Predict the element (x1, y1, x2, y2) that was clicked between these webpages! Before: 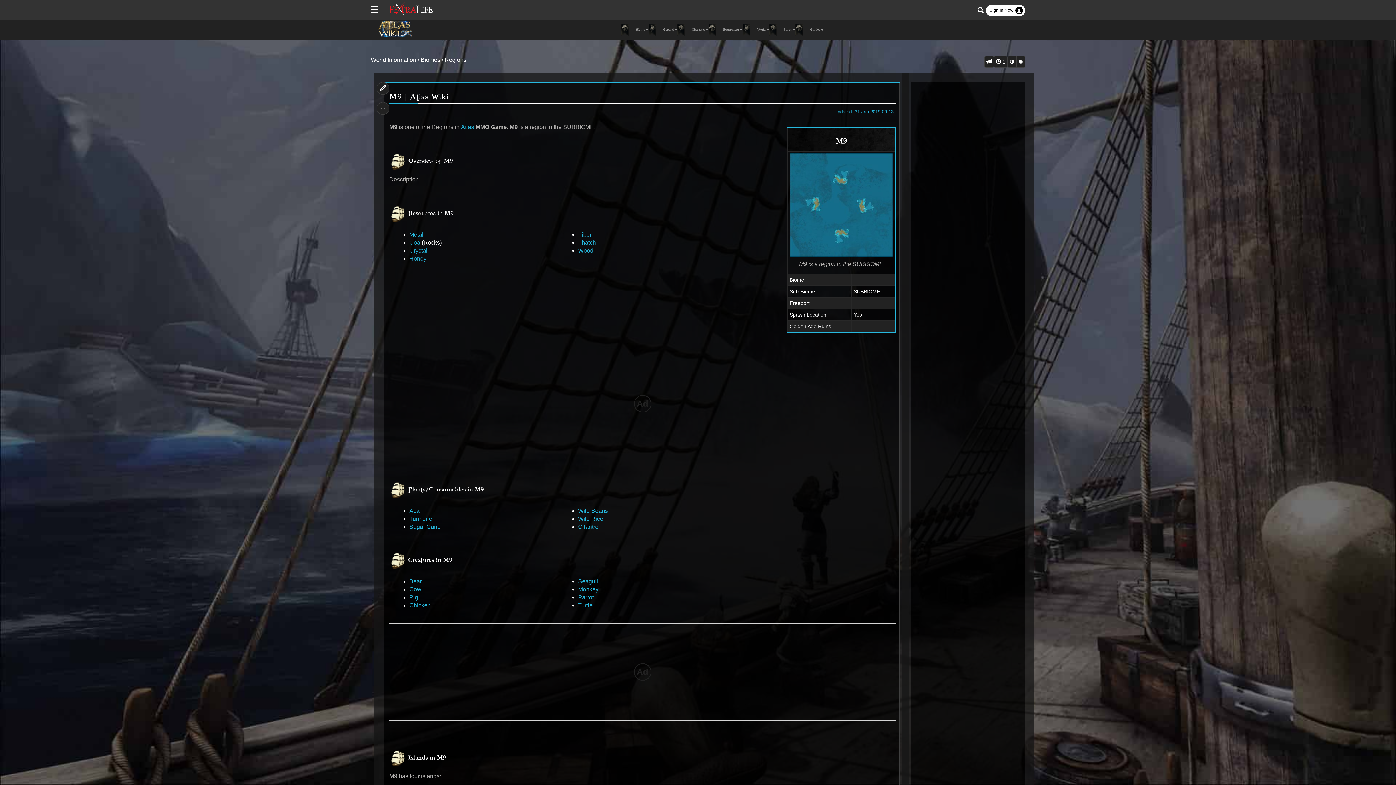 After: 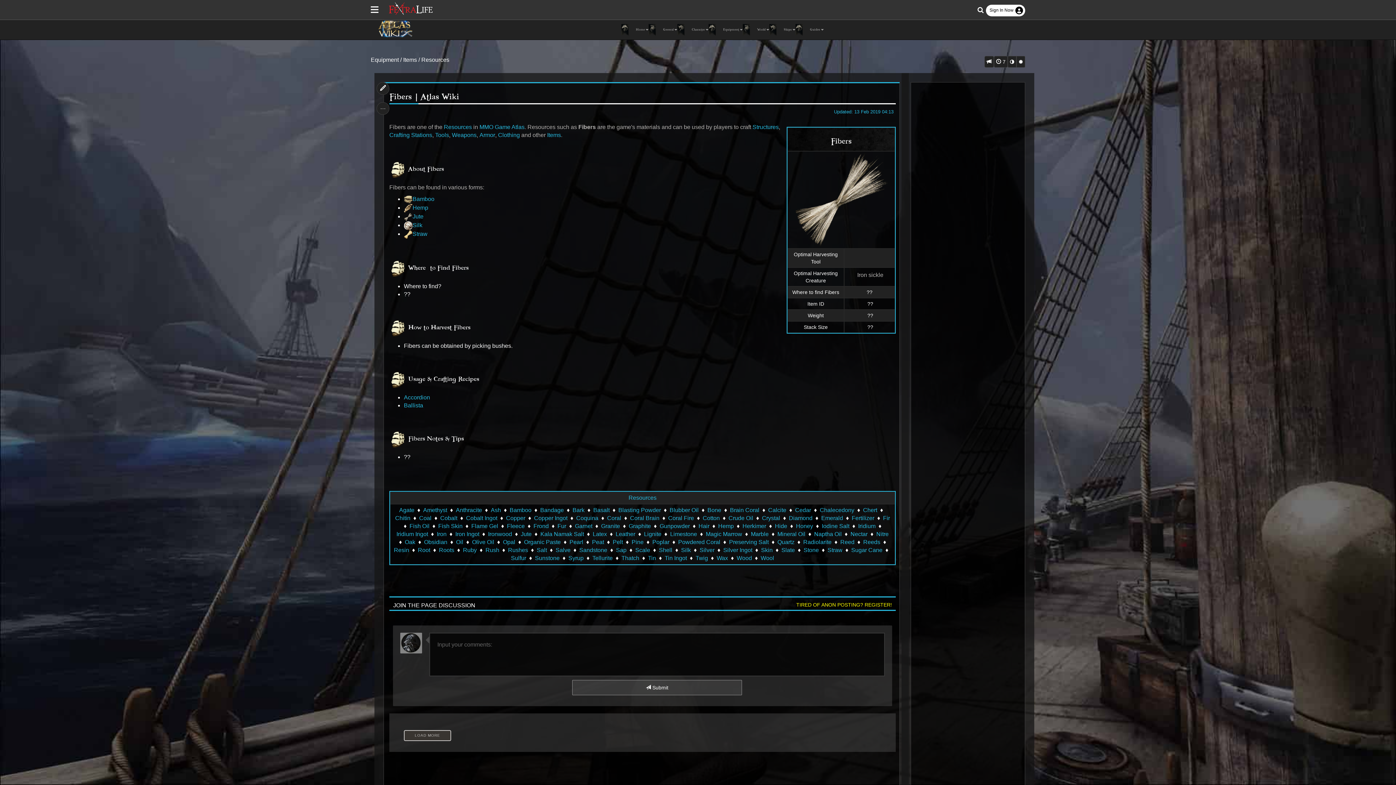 Action: bbox: (578, 230, 591, 238) label: Fiber